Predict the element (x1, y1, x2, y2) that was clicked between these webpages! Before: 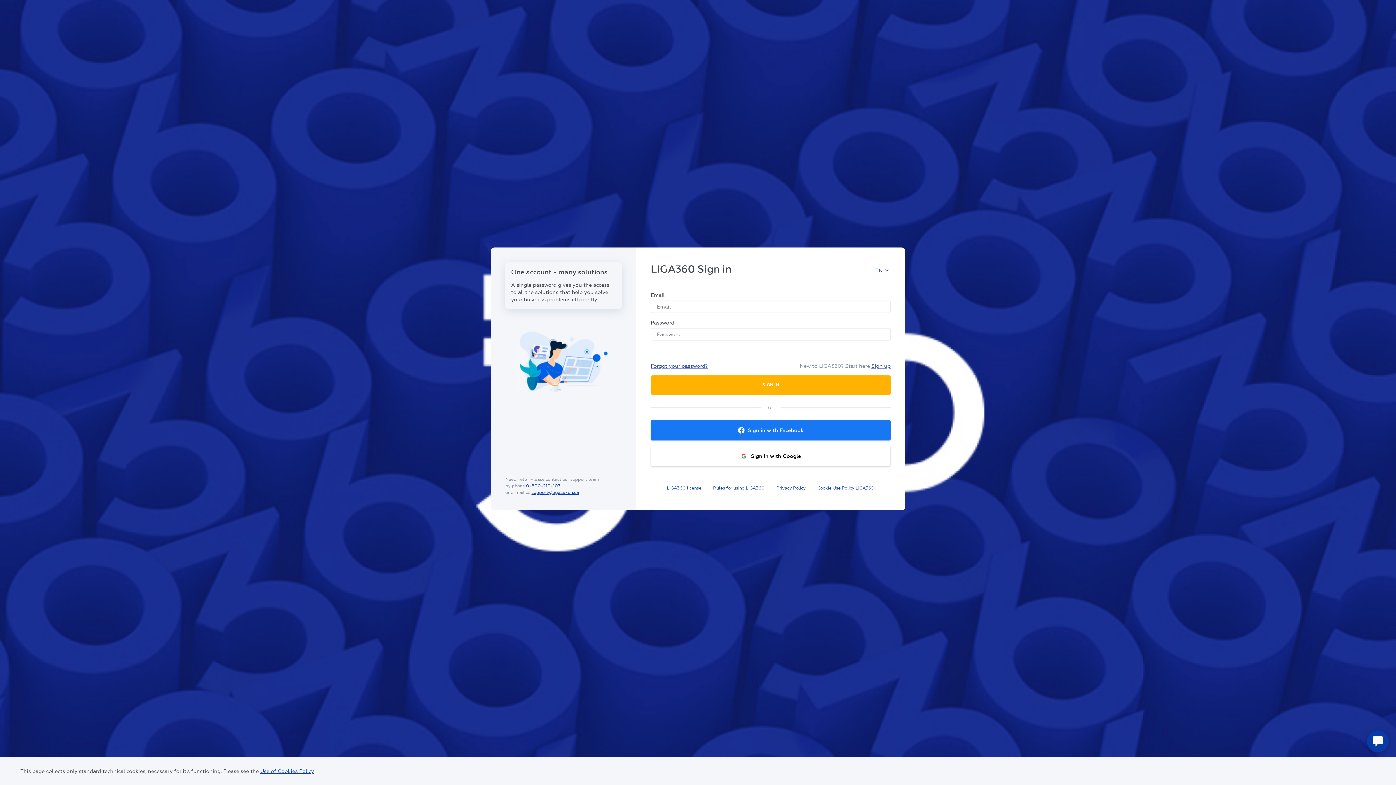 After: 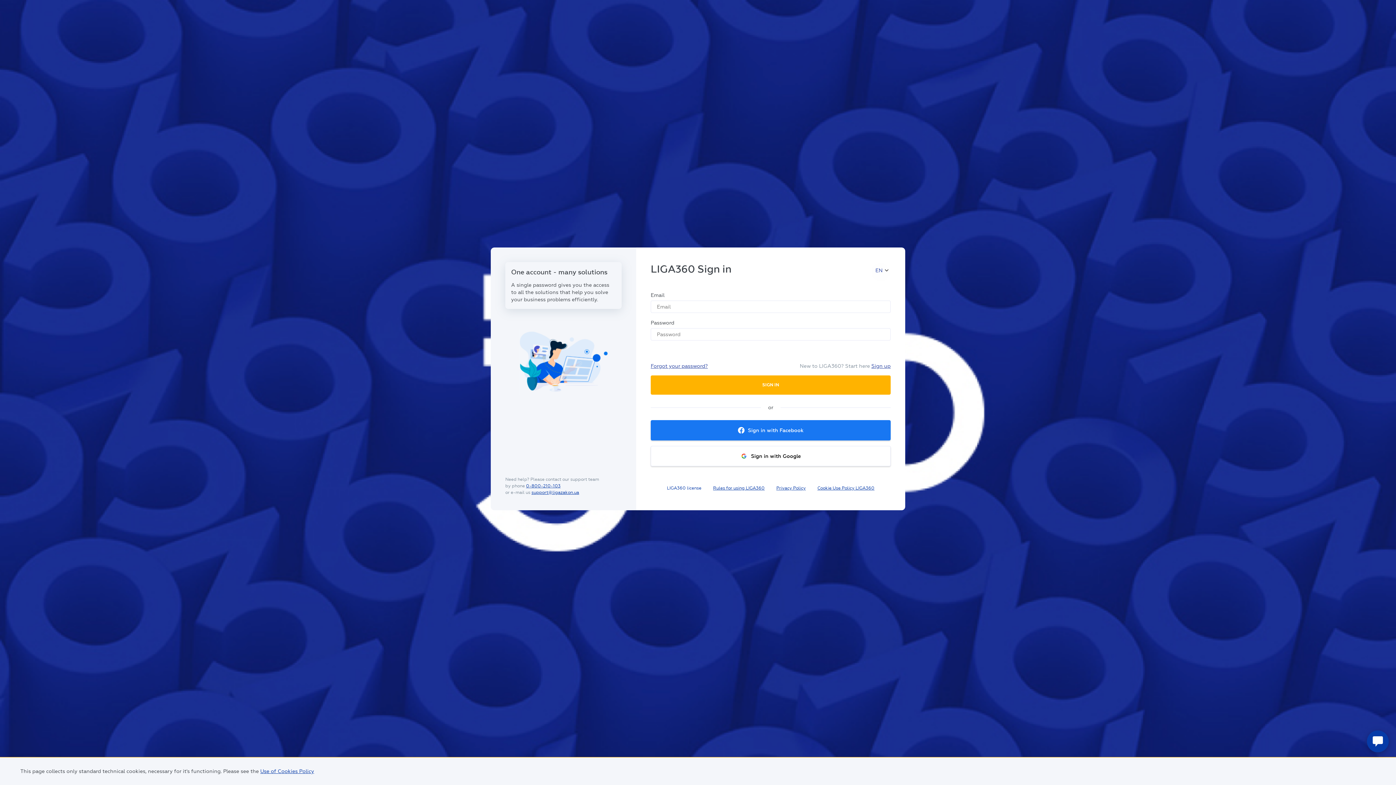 Action: bbox: (667, 485, 701, 491) label: LIGA360 license